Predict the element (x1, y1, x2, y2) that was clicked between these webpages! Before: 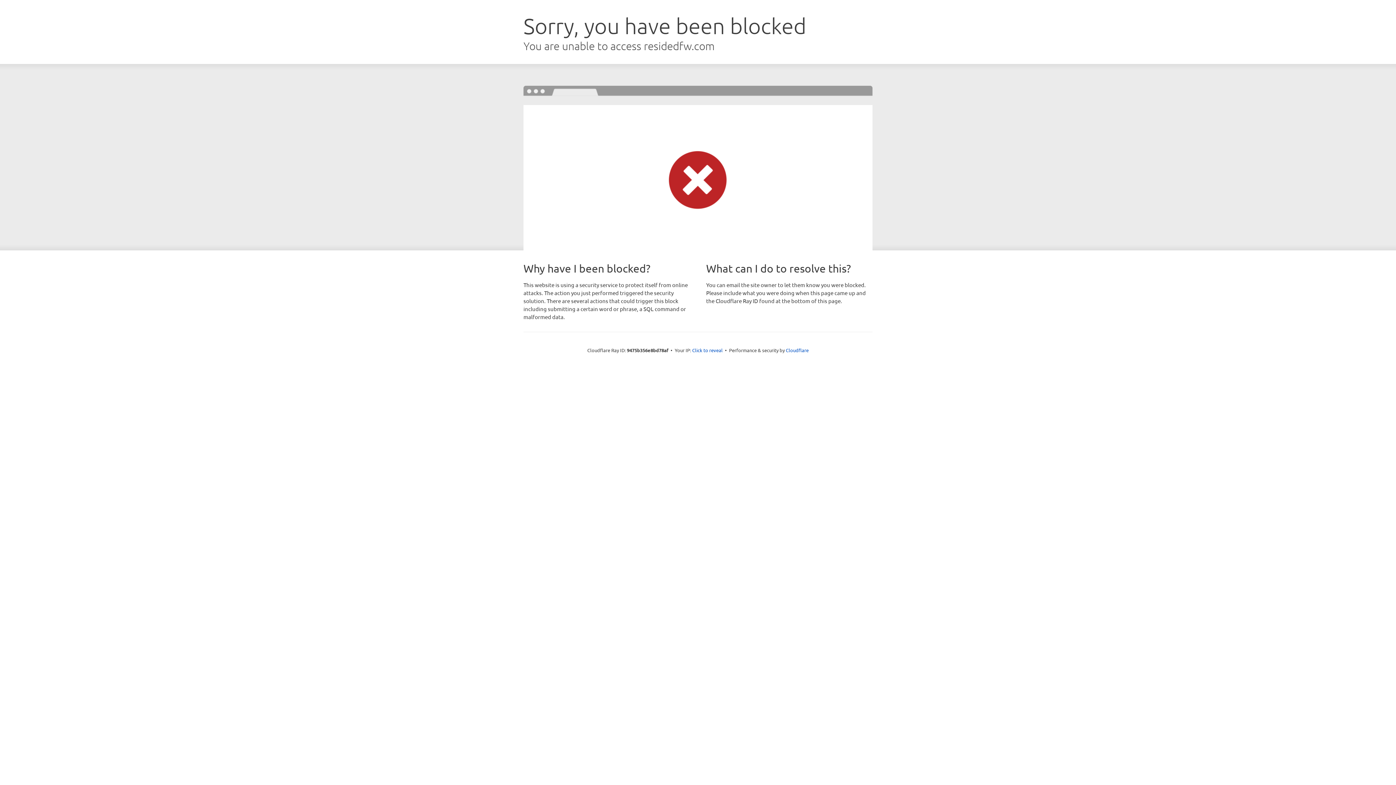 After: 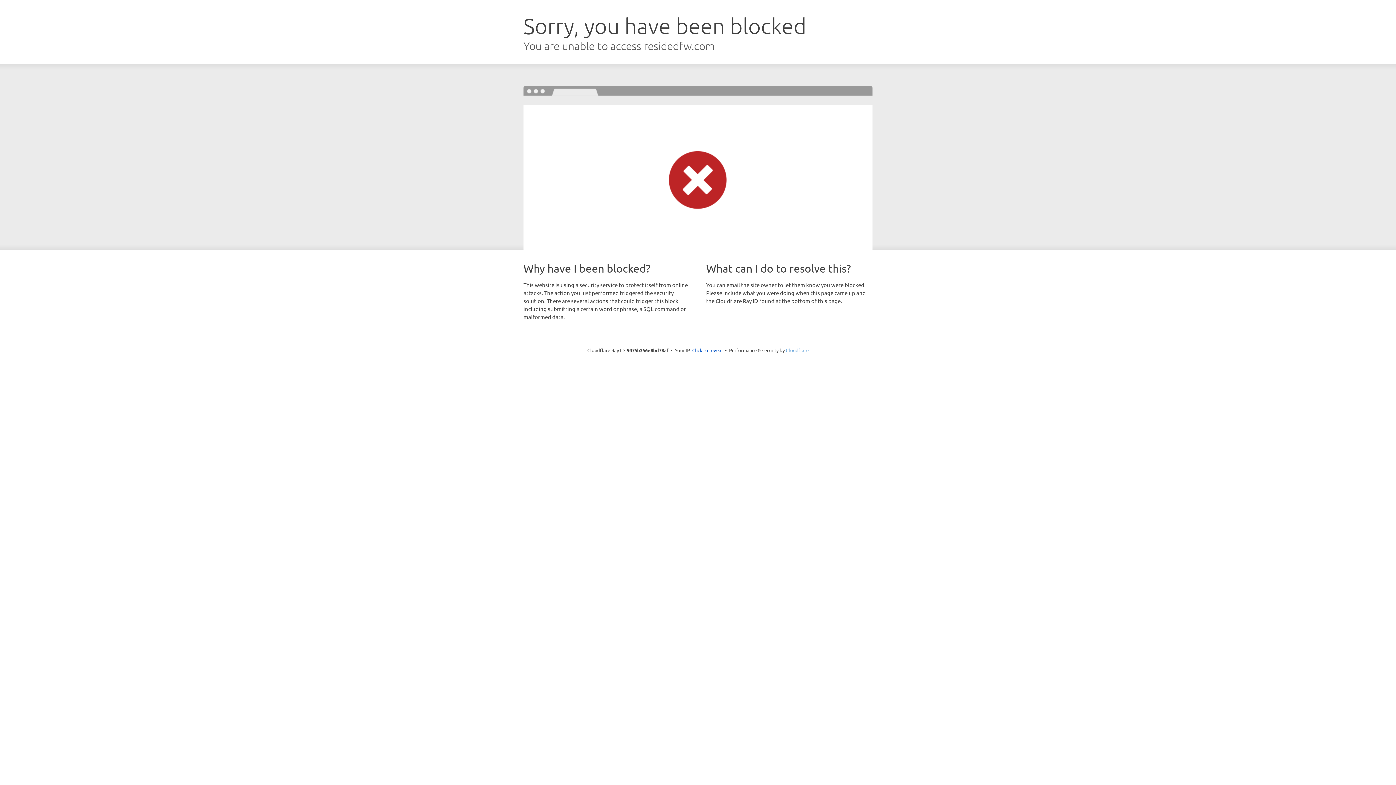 Action: bbox: (786, 347, 808, 353) label: Cloudflare